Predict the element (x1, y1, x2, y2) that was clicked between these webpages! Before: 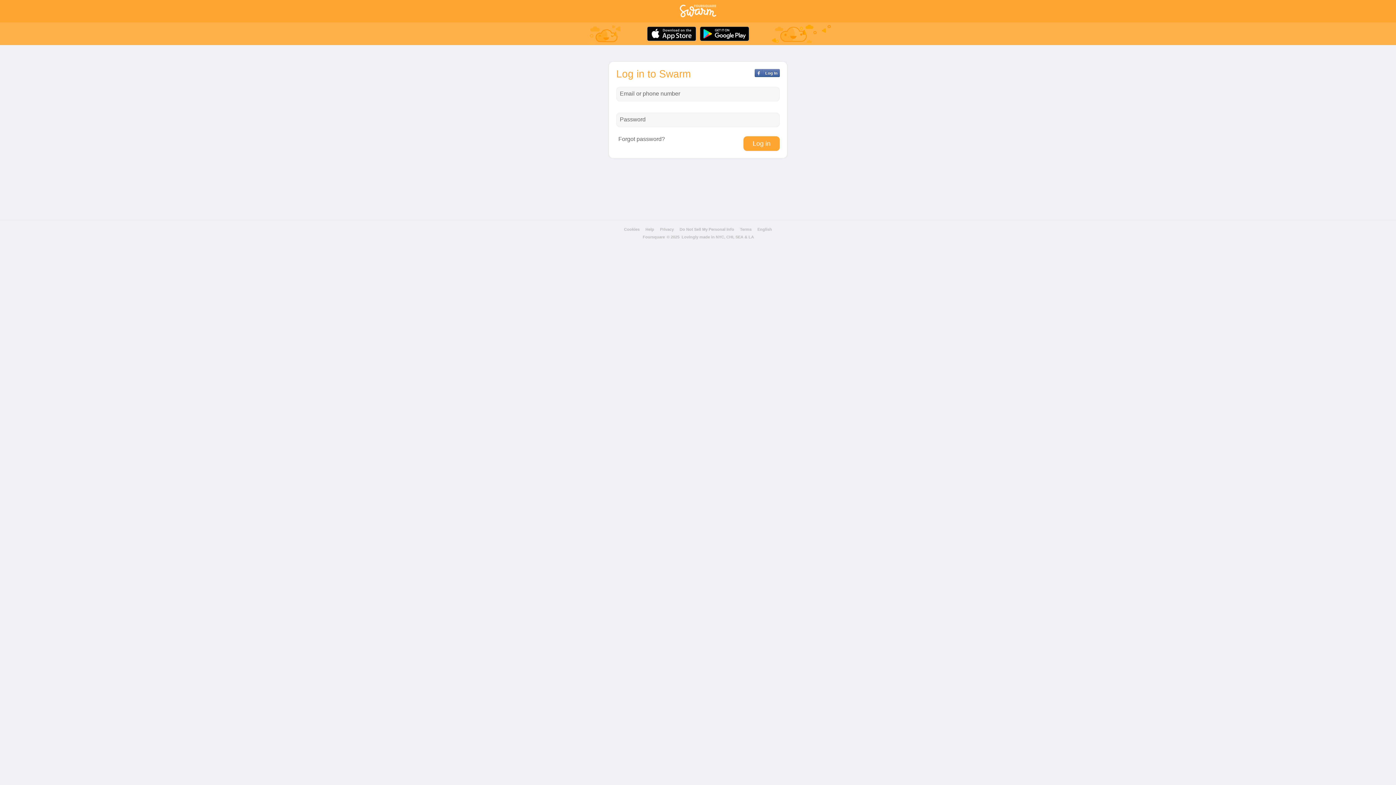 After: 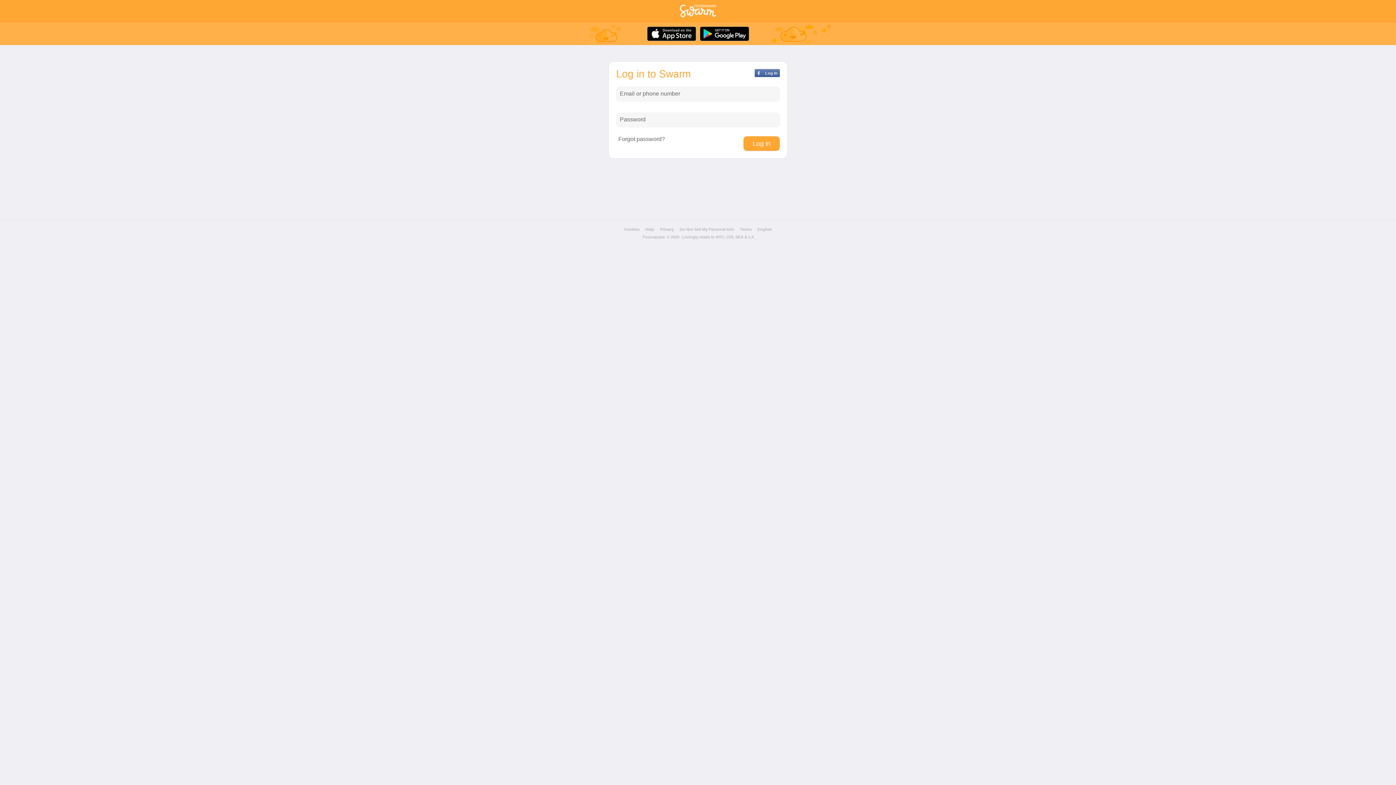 Action: bbox: (645, 37, 698, 44)